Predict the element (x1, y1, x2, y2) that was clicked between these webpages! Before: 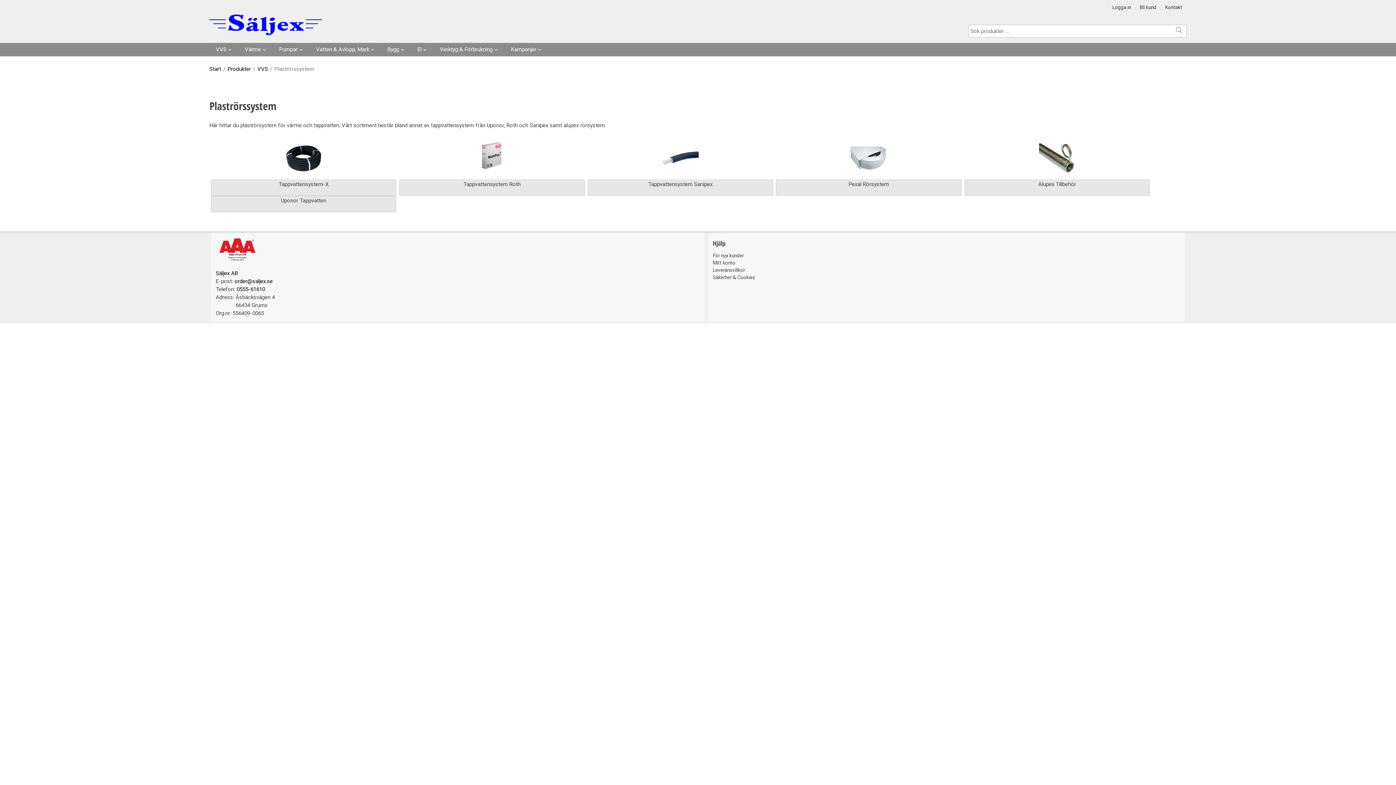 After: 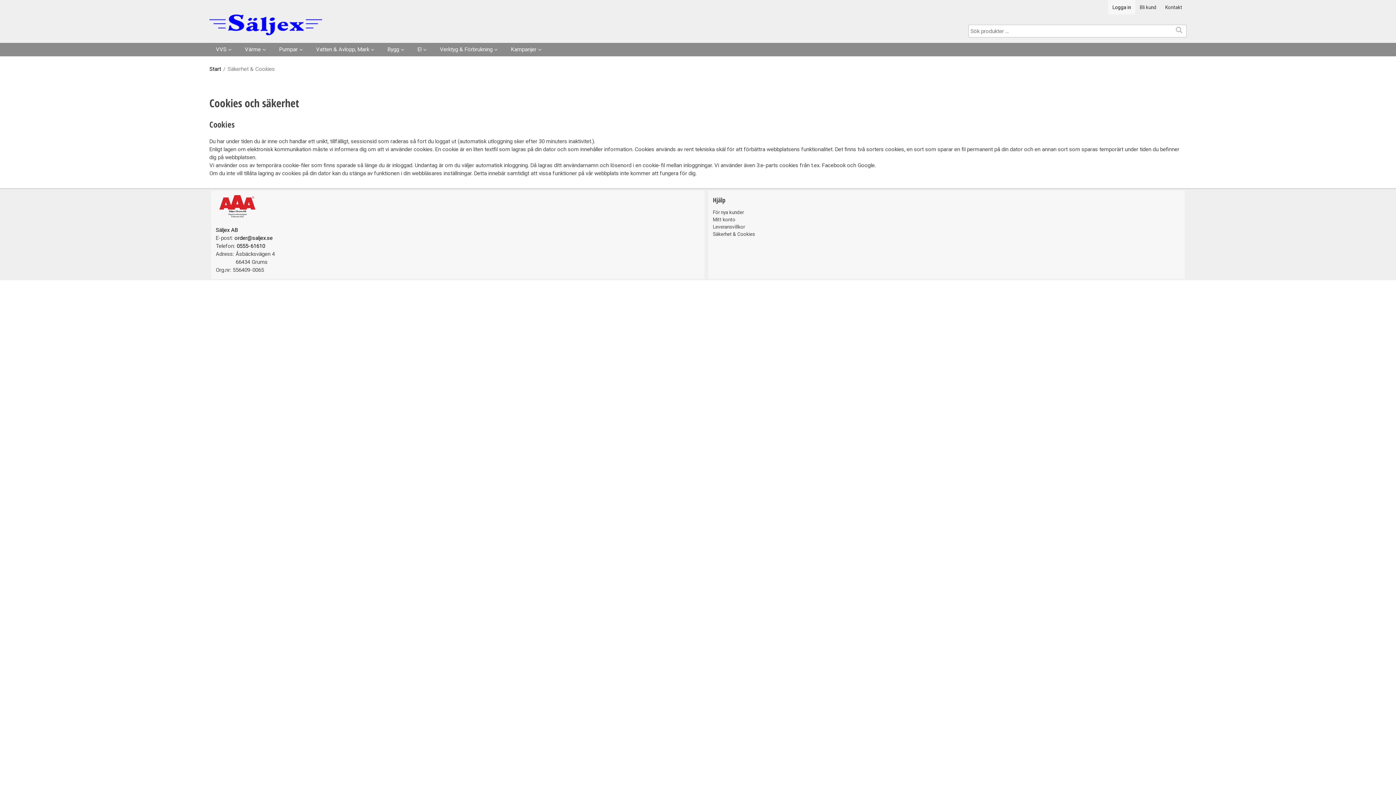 Action: bbox: (713, 274, 755, 280) label: Säkerhet & Cookies